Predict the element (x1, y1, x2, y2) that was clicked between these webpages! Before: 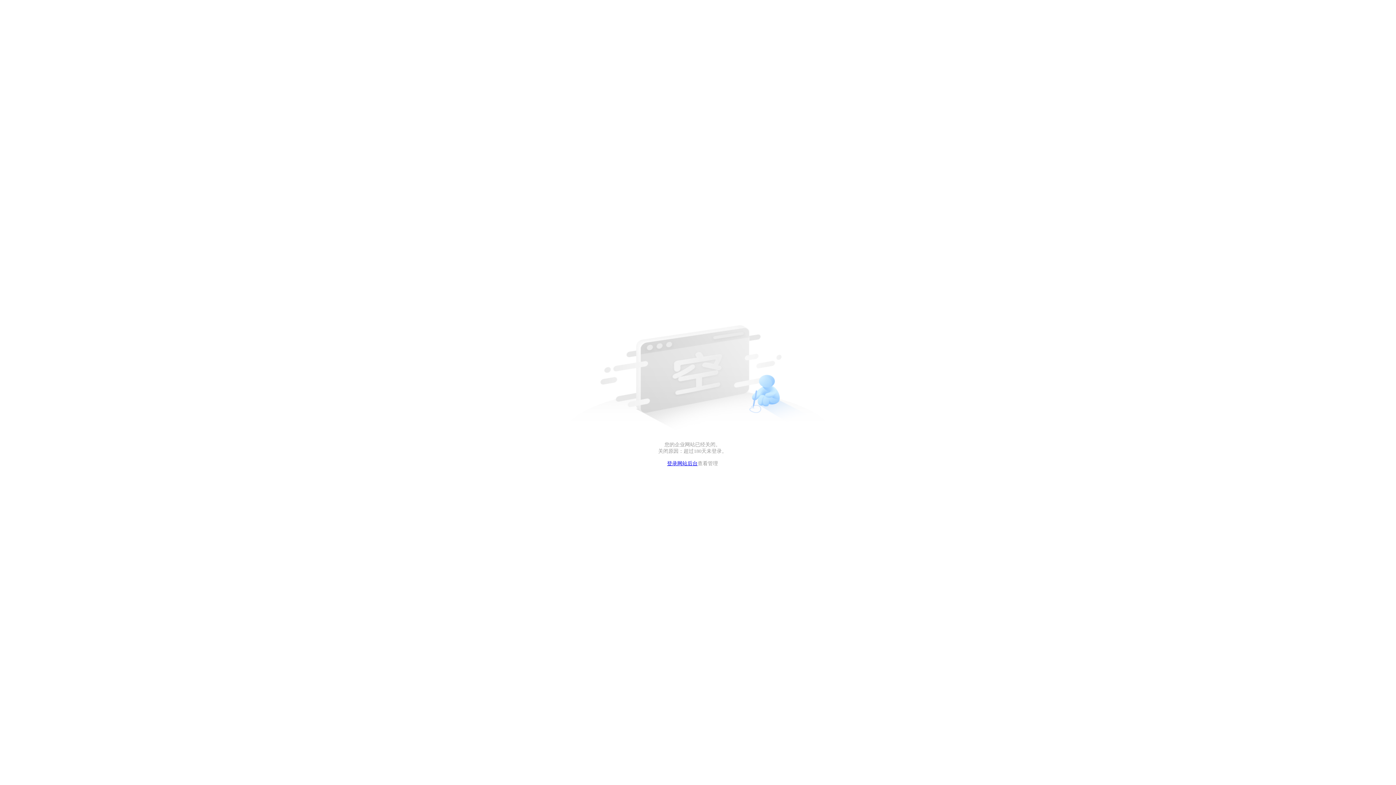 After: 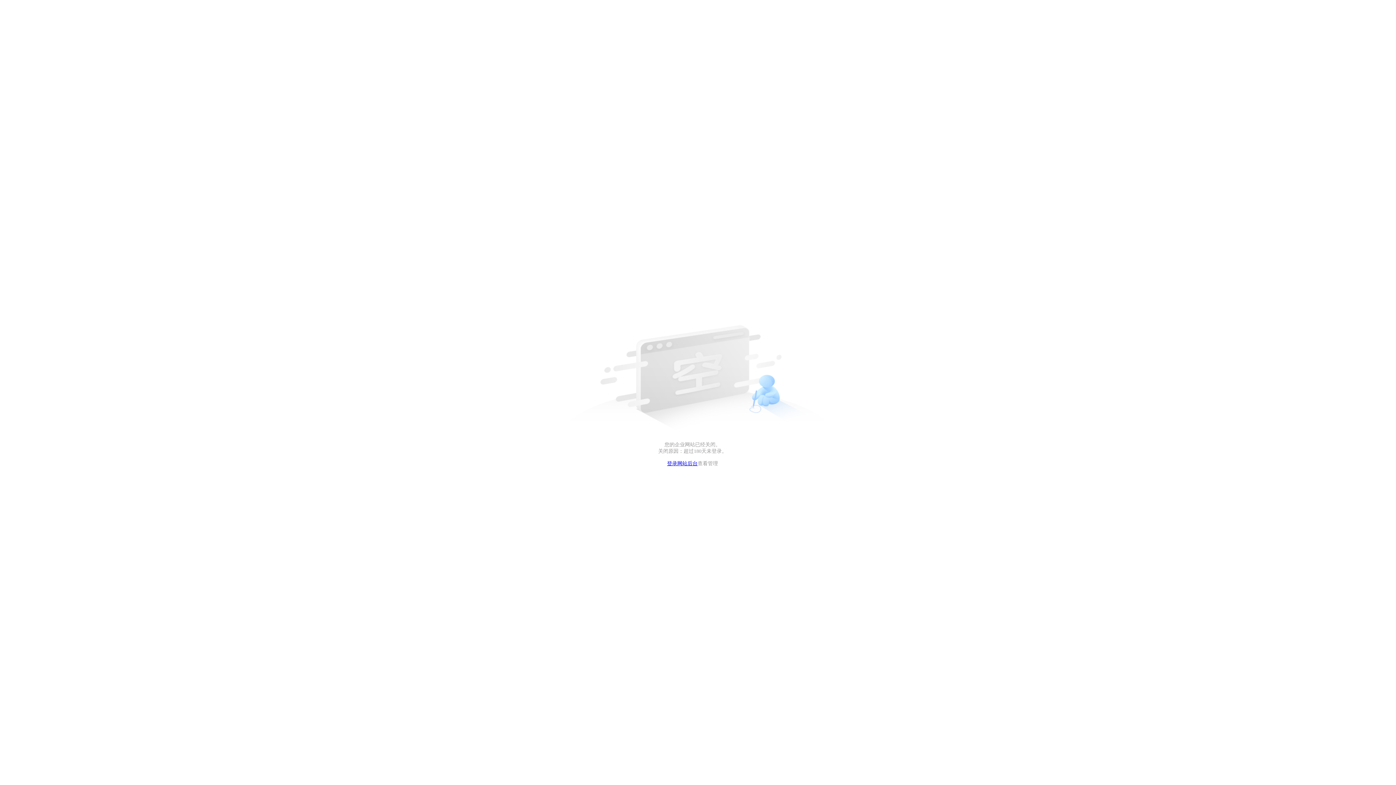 Action: label: 登录网站后台 bbox: (667, 461, 697, 466)